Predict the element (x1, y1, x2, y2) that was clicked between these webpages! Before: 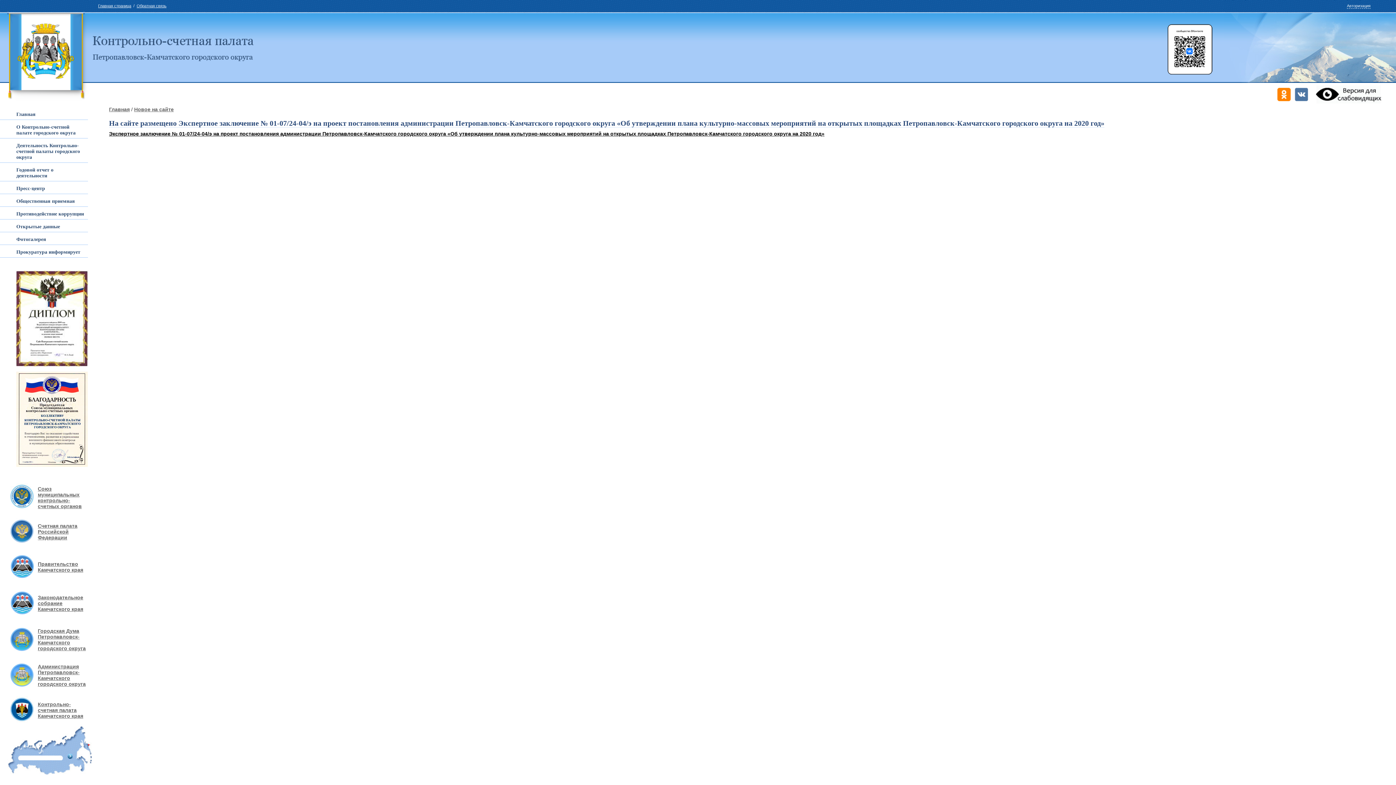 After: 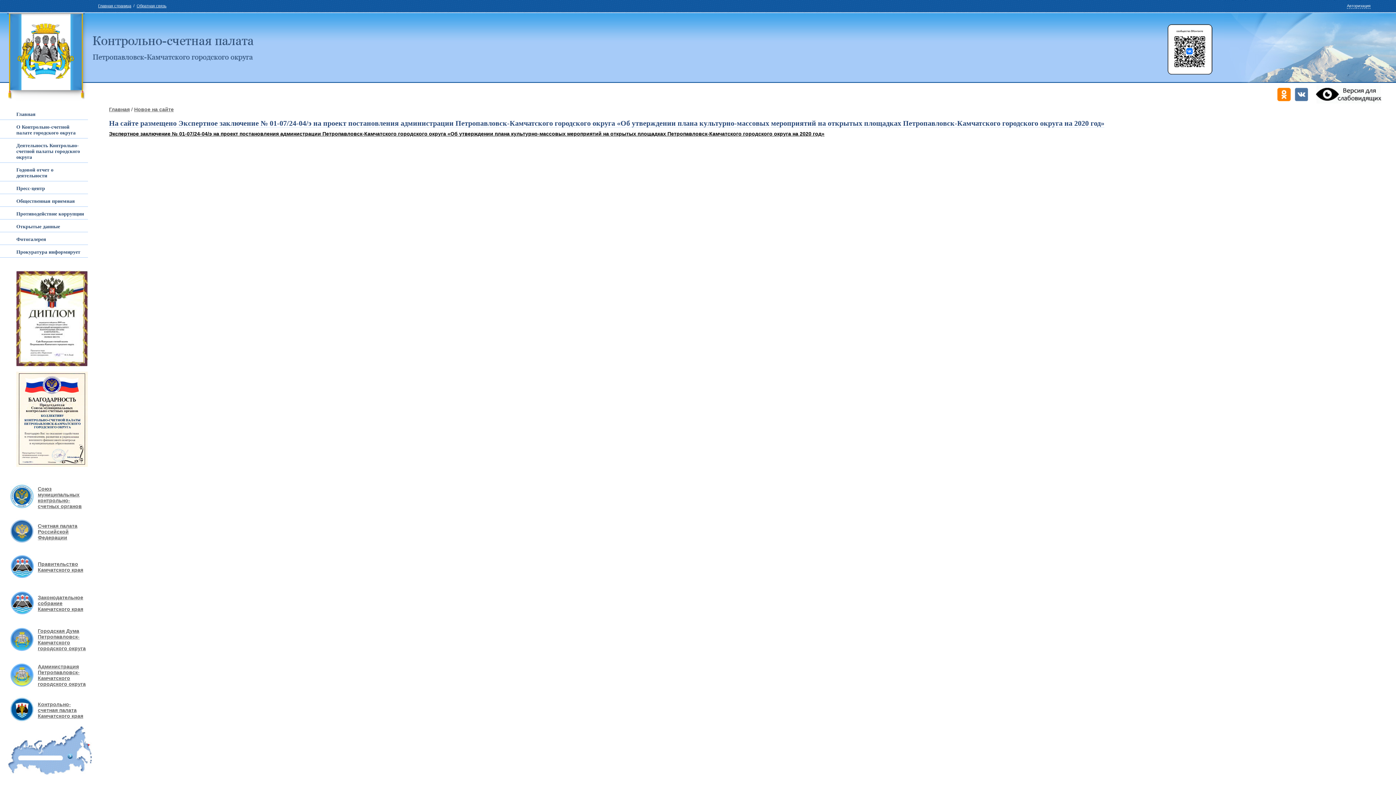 Action: label: Экспертное заключение № 01-07/24-04/э на проект постановления администрации Петропавловск-Камчатского городского округа «Об утверждении плана культурно-массовых мероприятий на открытых площадках Петропавловск-Камчатского городского округа на 2020 год» bbox: (109, 130, 824, 136)